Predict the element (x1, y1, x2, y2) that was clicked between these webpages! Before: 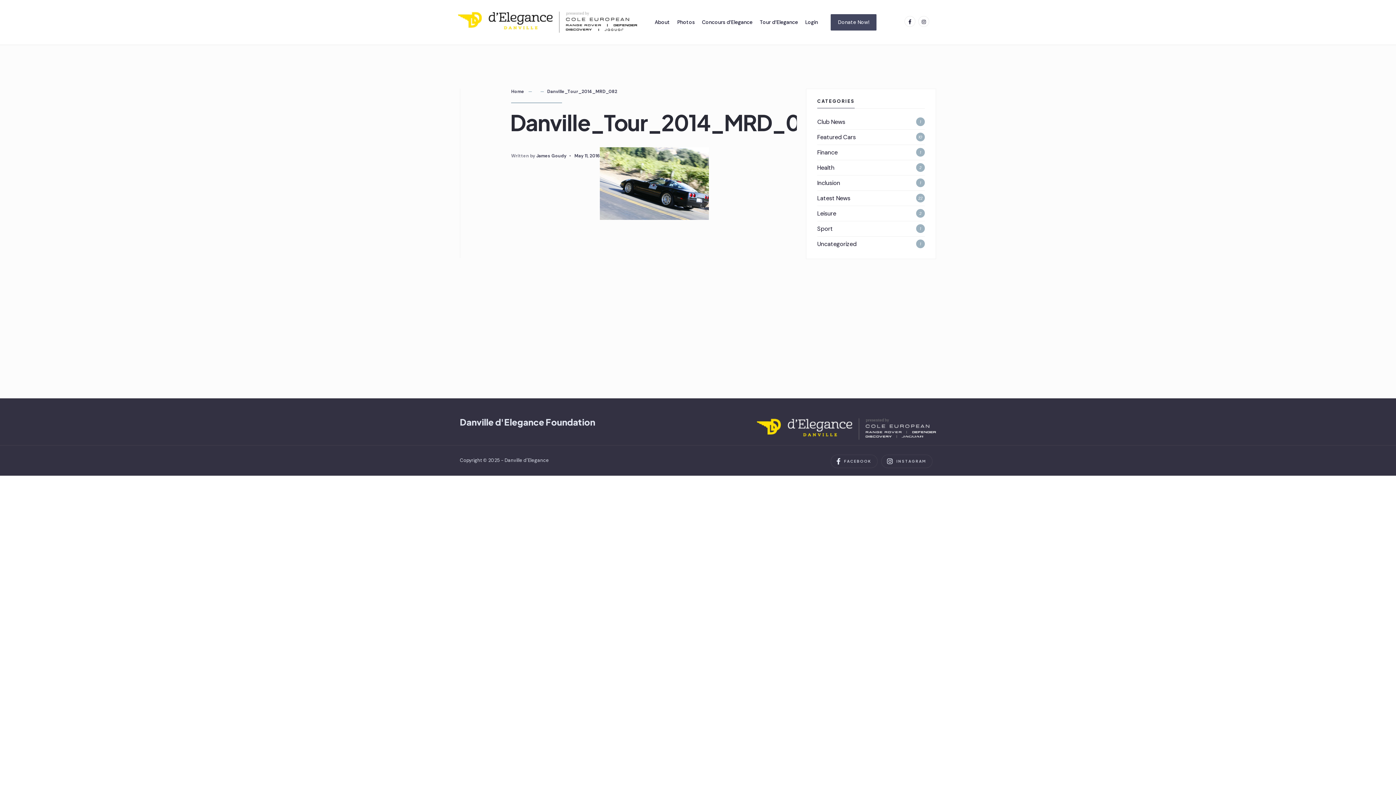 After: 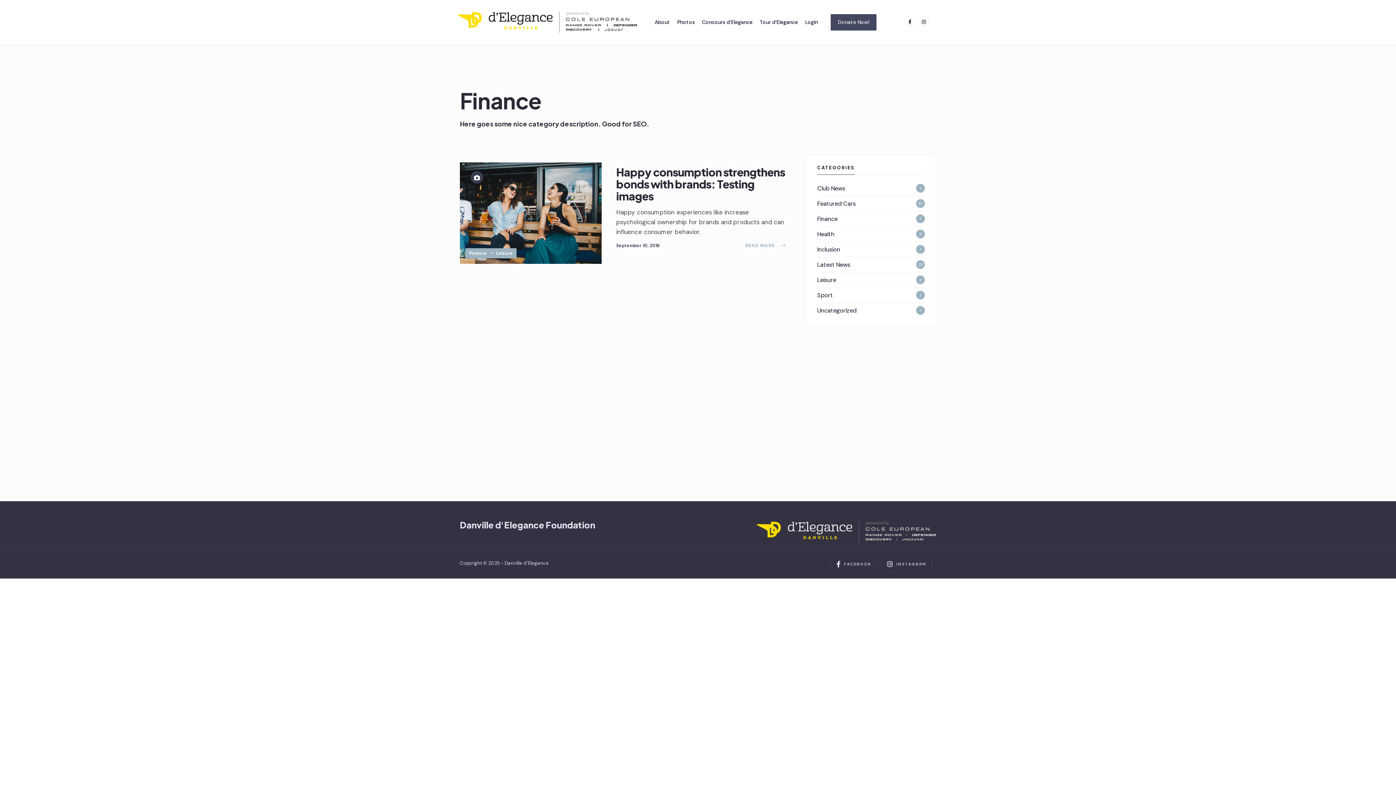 Action: bbox: (817, 148, 837, 156) label: Finance